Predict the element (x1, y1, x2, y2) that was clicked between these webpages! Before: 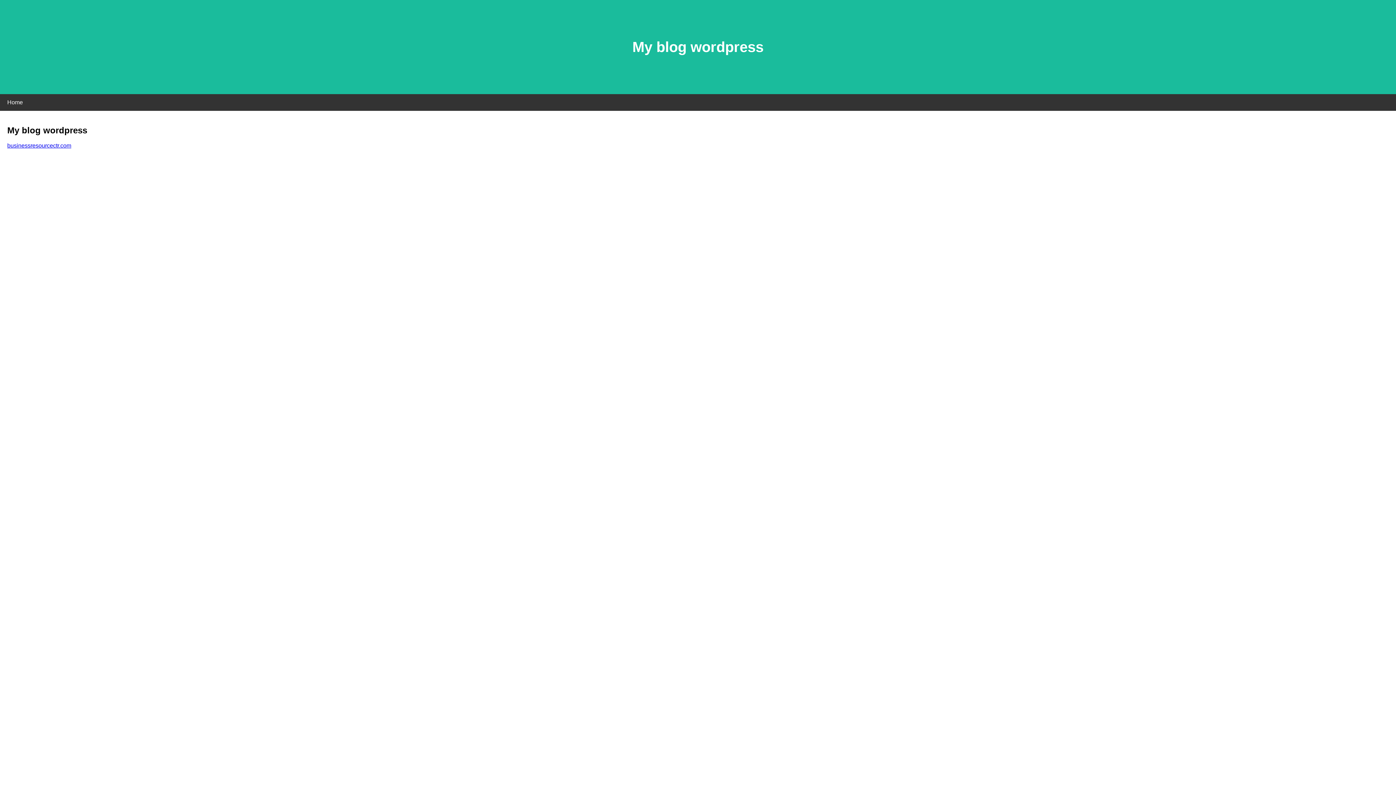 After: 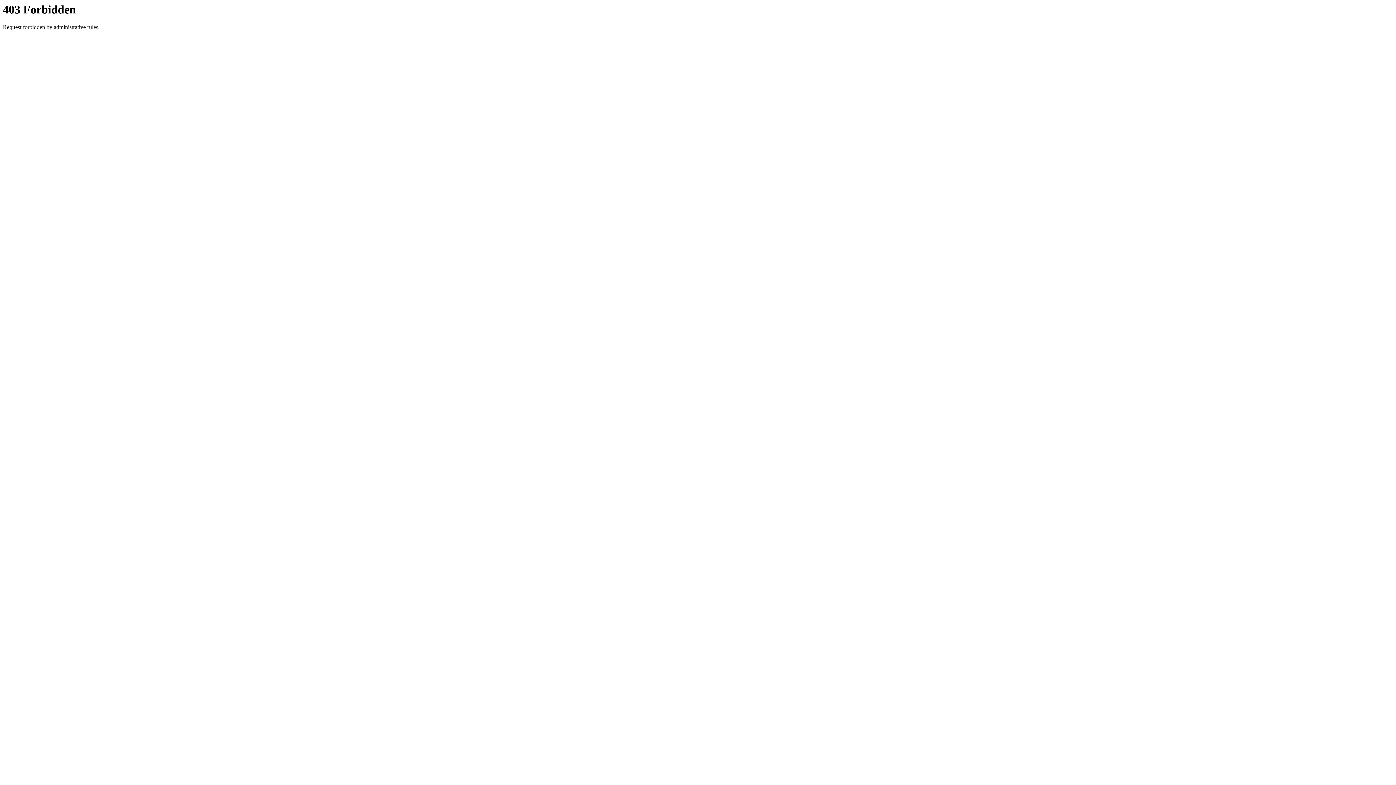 Action: label: businessresourcectr.com bbox: (7, 142, 71, 148)